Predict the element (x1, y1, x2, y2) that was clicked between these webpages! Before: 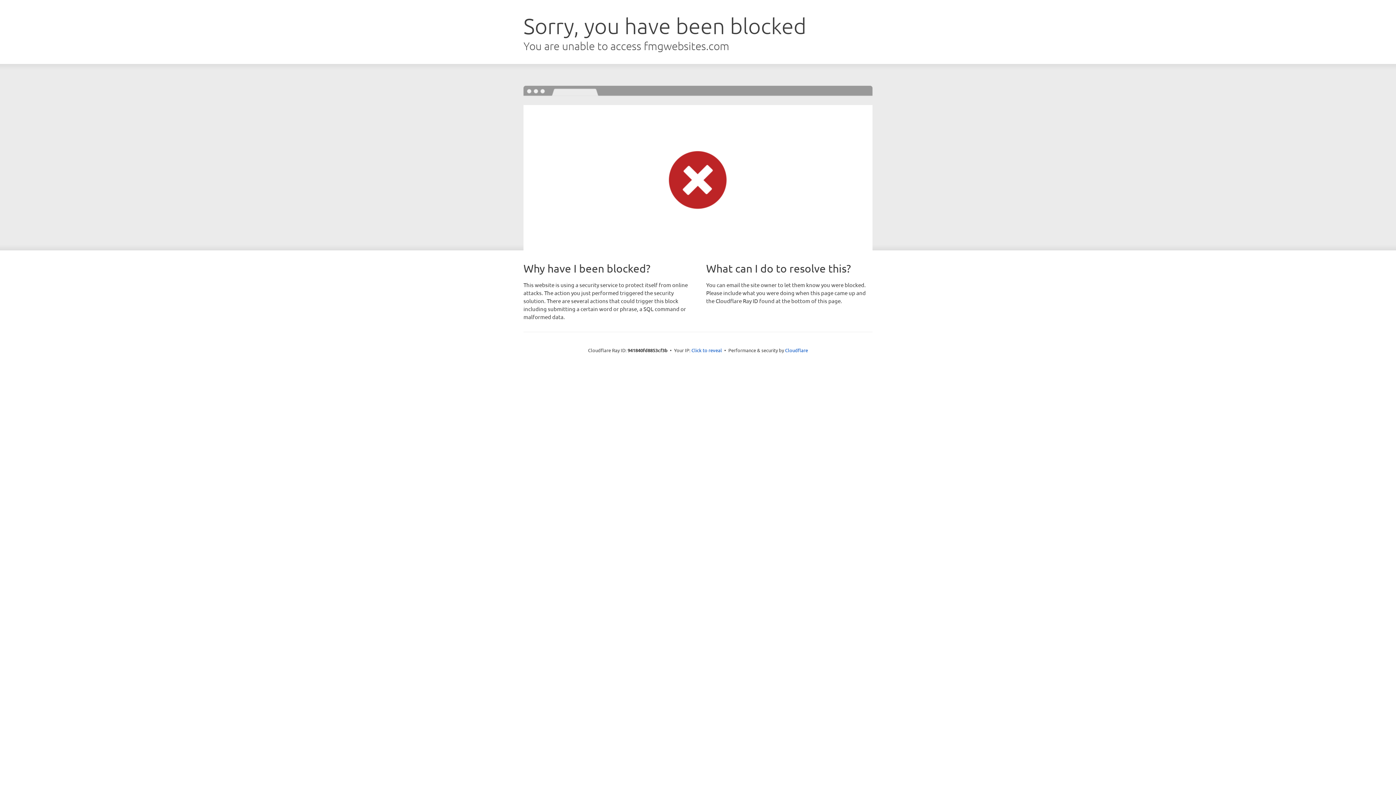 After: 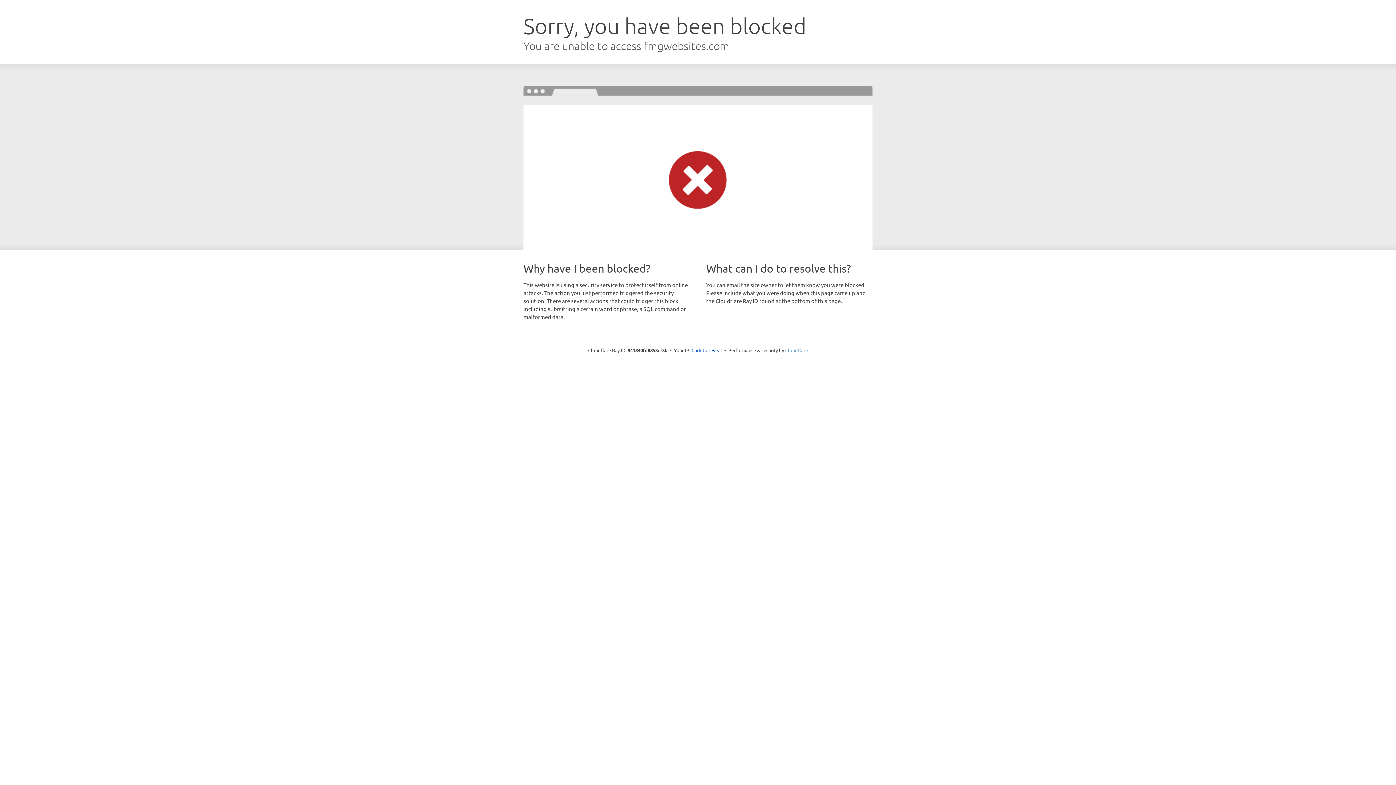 Action: bbox: (785, 347, 808, 353) label: Cloudflare